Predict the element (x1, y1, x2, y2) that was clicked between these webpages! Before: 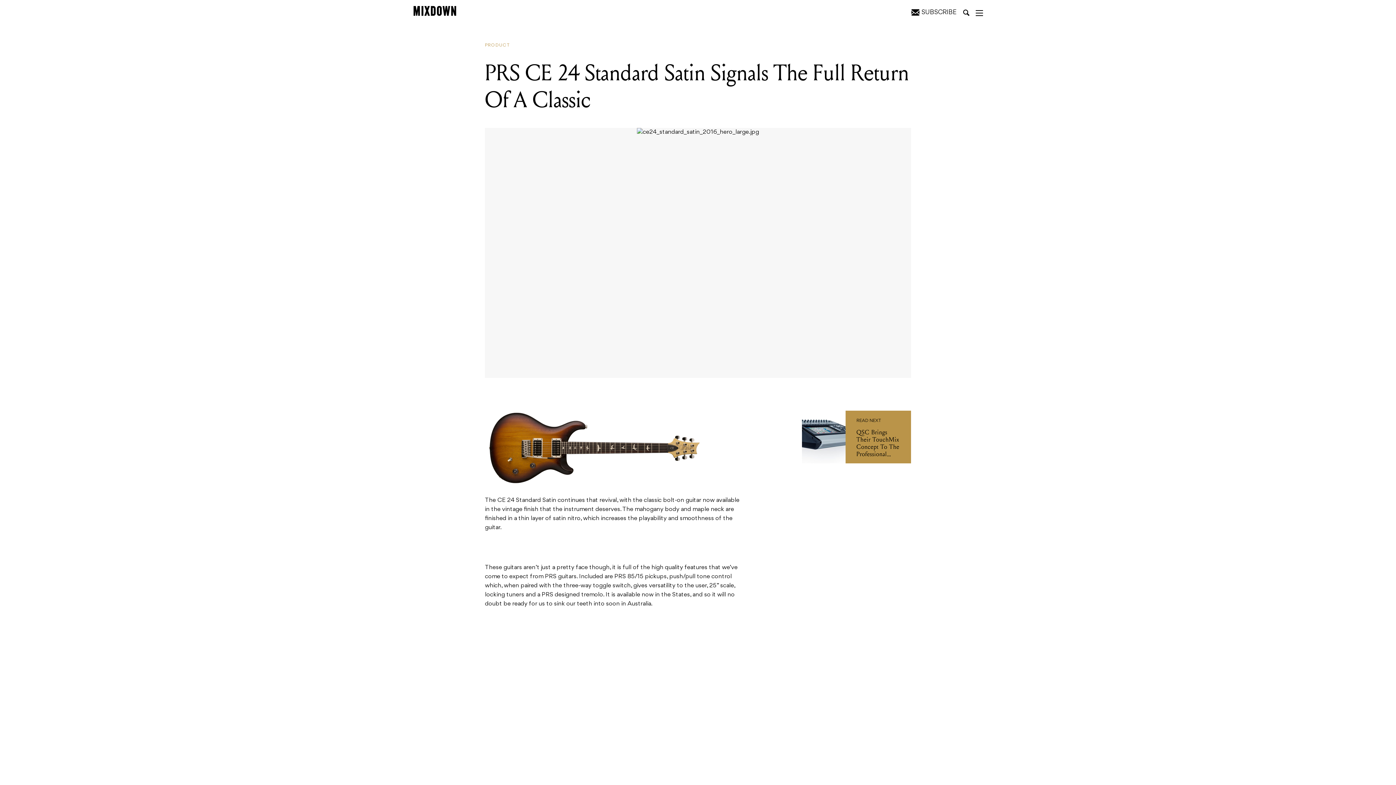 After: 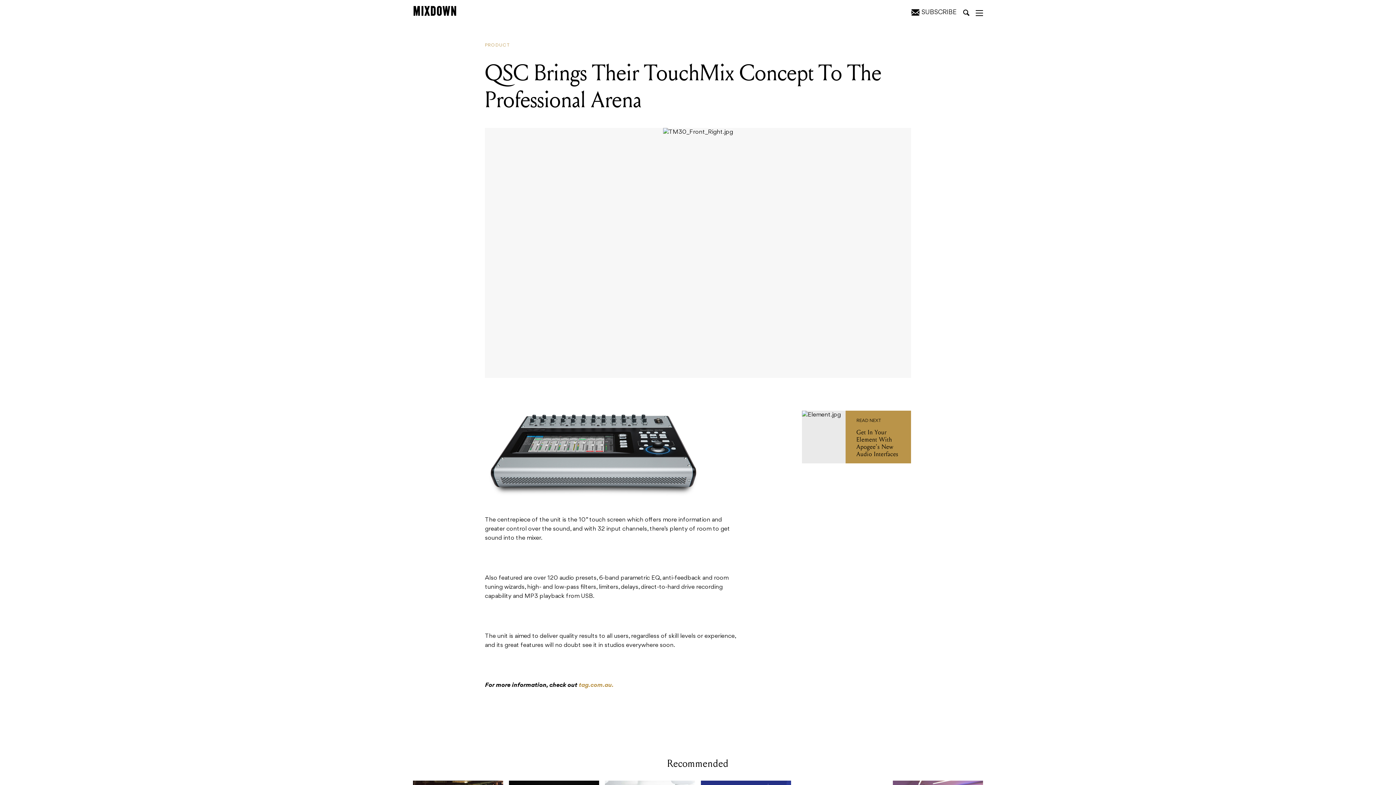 Action: bbox: (856, 416, 900, 458) label: READ NEXT
QSC Brings Their TouchMix Concept To The Professional Arena